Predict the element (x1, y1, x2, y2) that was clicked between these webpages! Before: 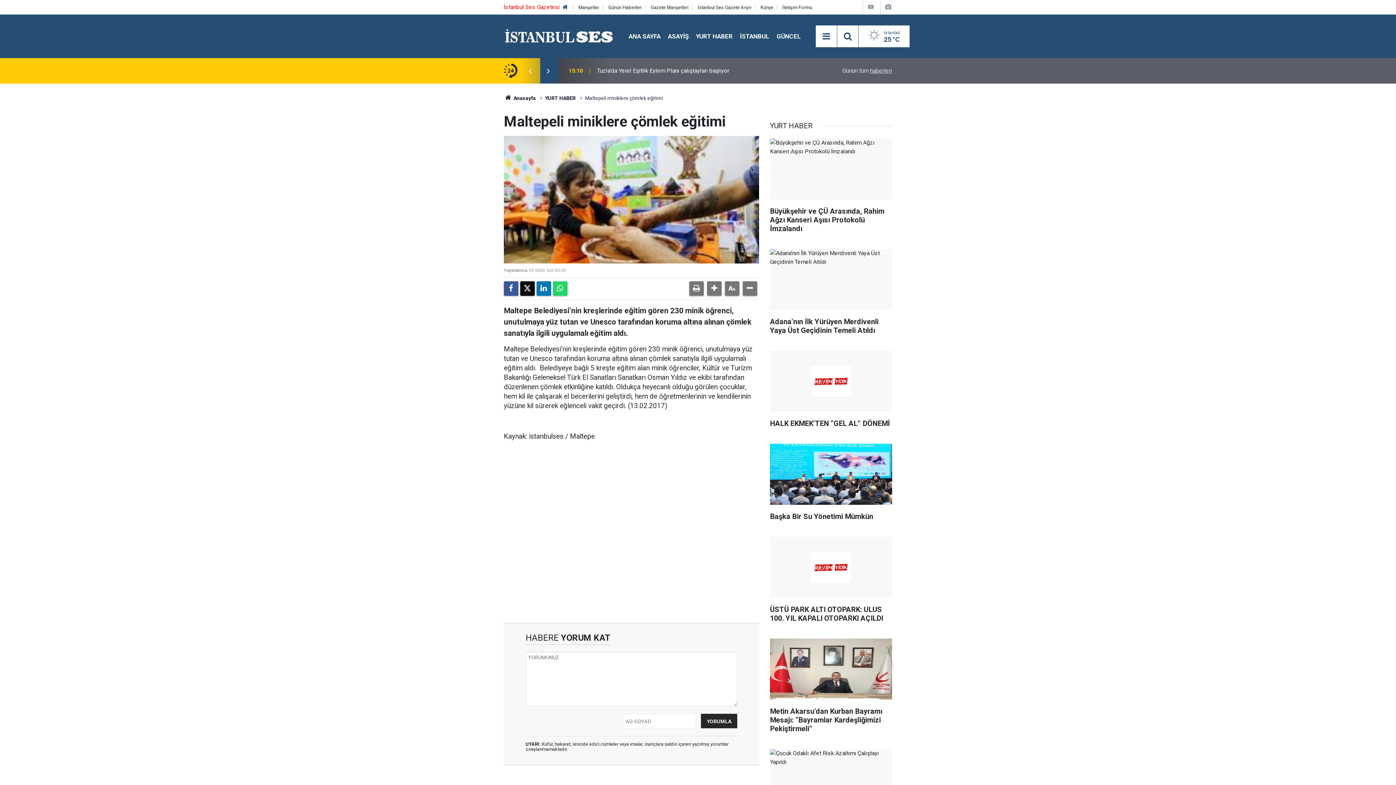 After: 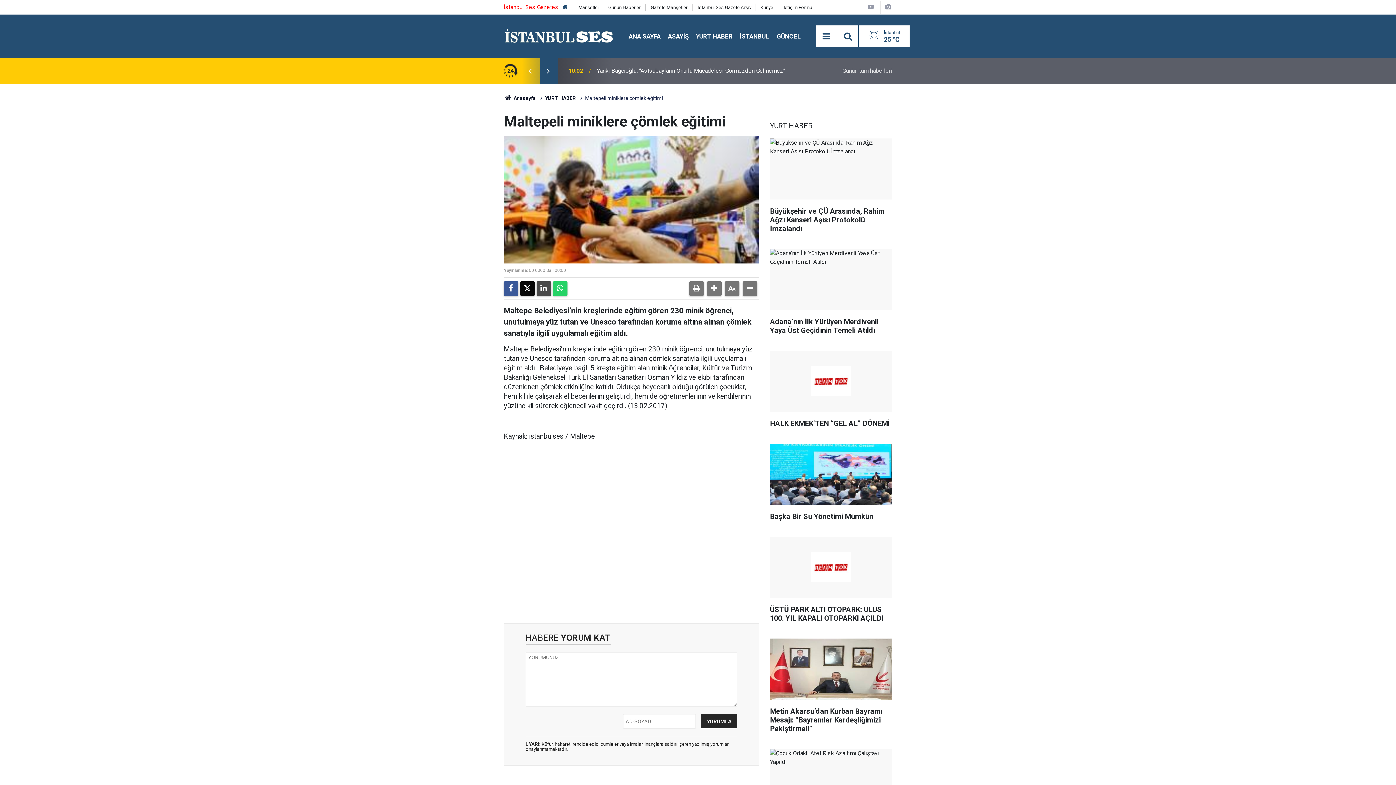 Action: bbox: (536, 281, 551, 296)